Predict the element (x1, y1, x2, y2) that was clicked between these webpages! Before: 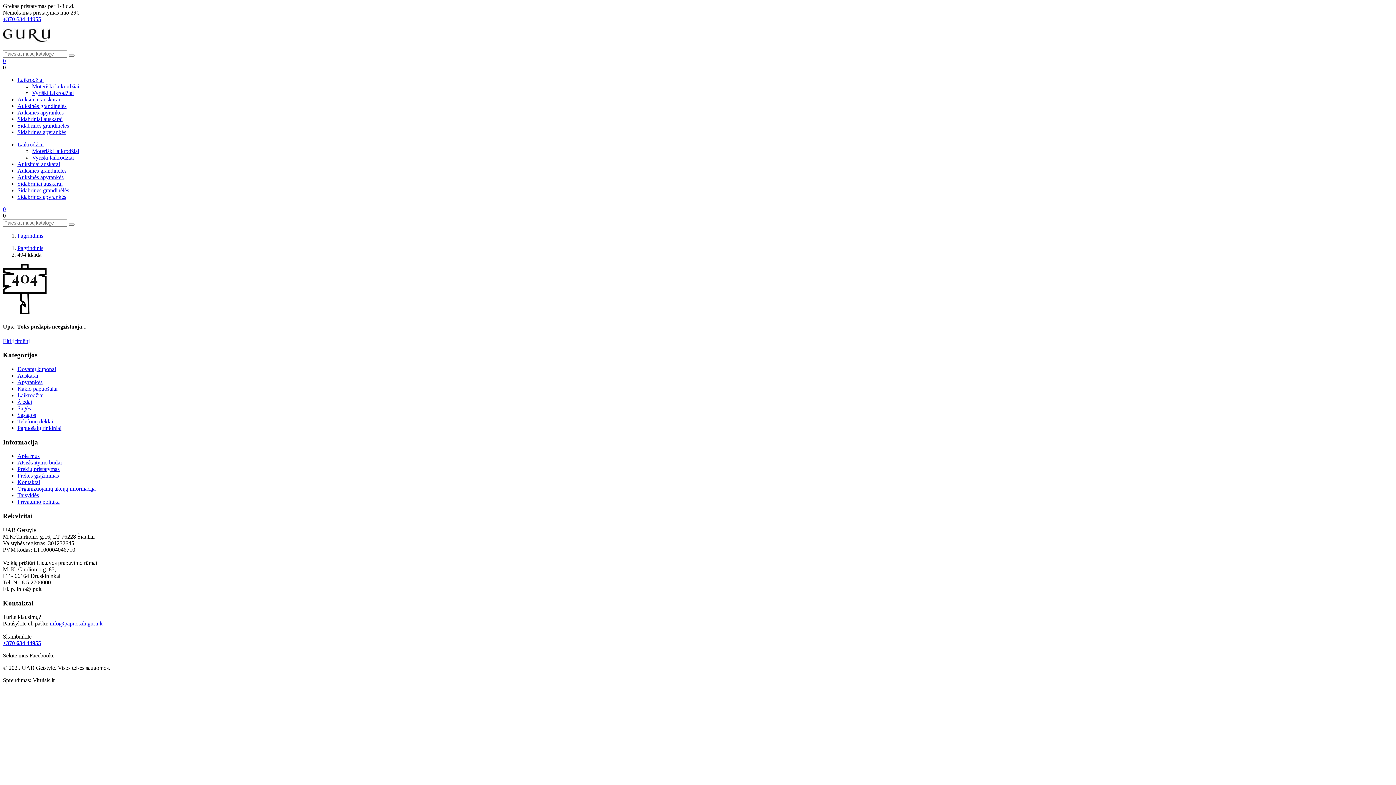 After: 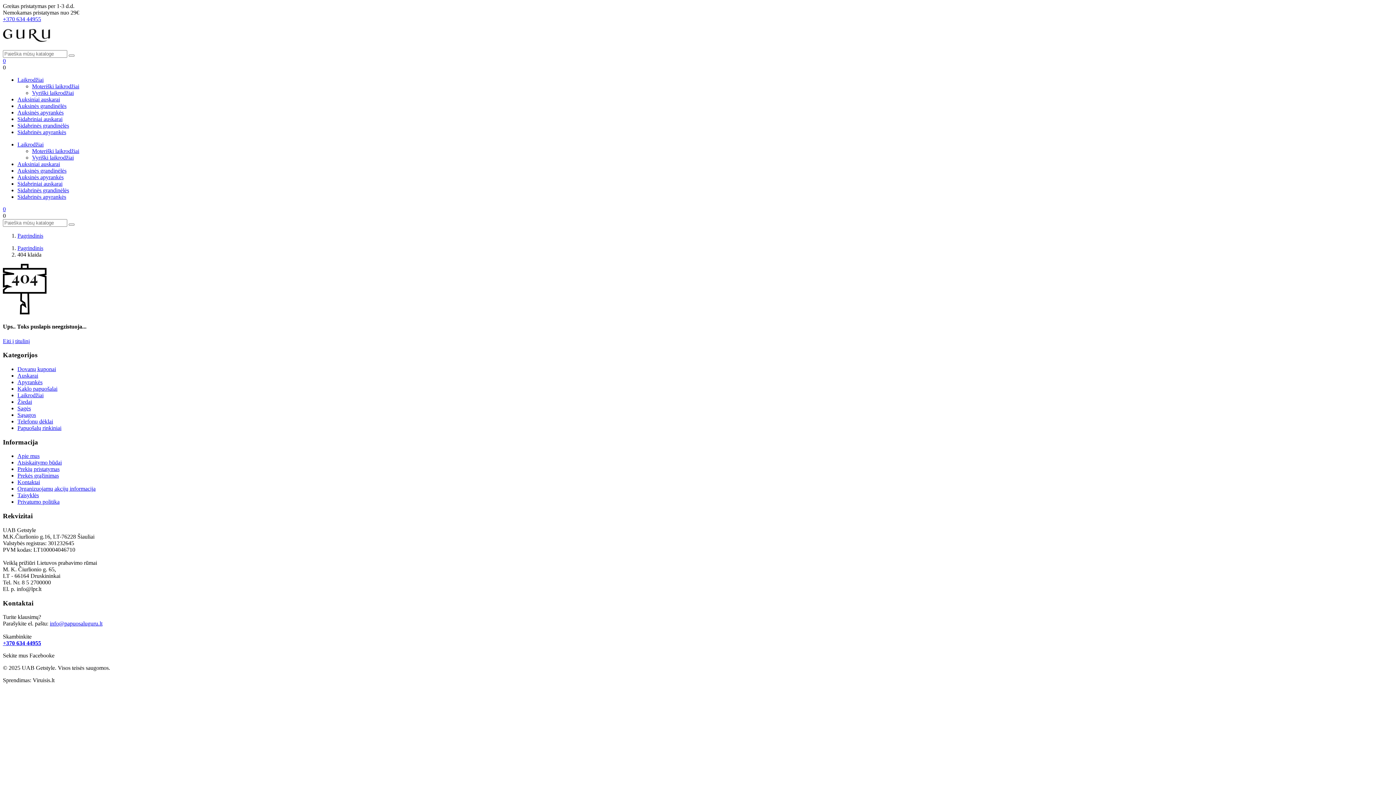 Action: label: laikrodziai vyrams bbox: (17, 727, 59, 733)